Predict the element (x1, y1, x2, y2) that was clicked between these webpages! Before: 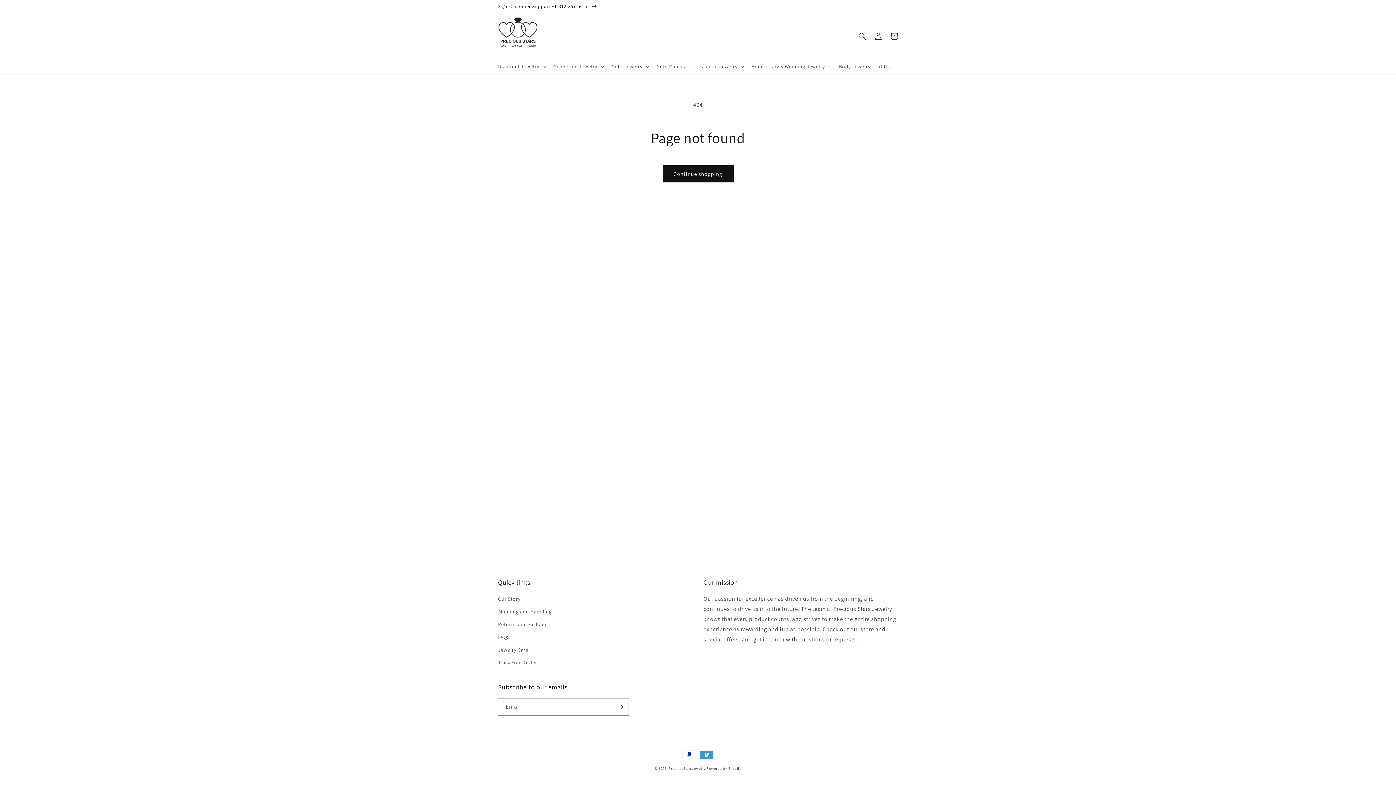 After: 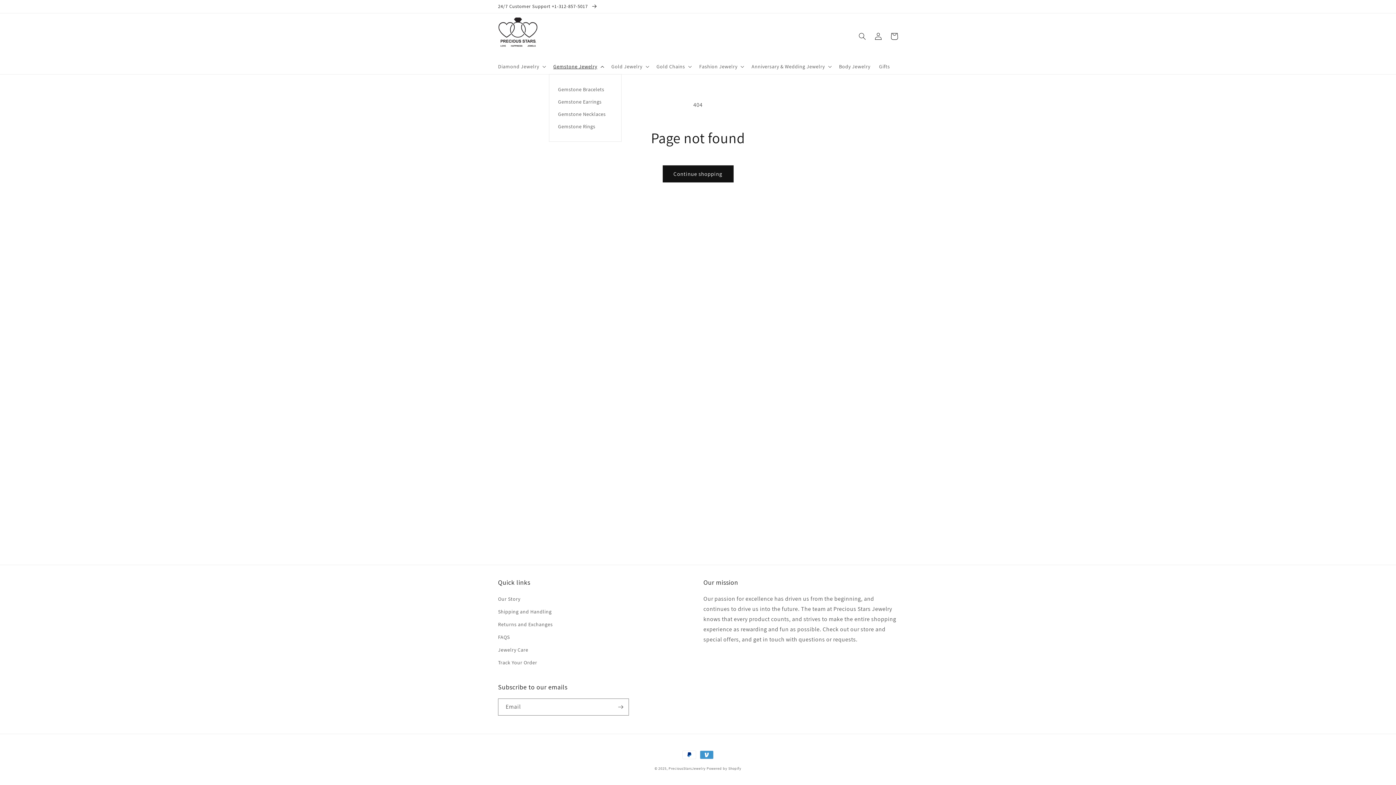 Action: bbox: (549, 58, 607, 74) label: Gemstone Jewelry